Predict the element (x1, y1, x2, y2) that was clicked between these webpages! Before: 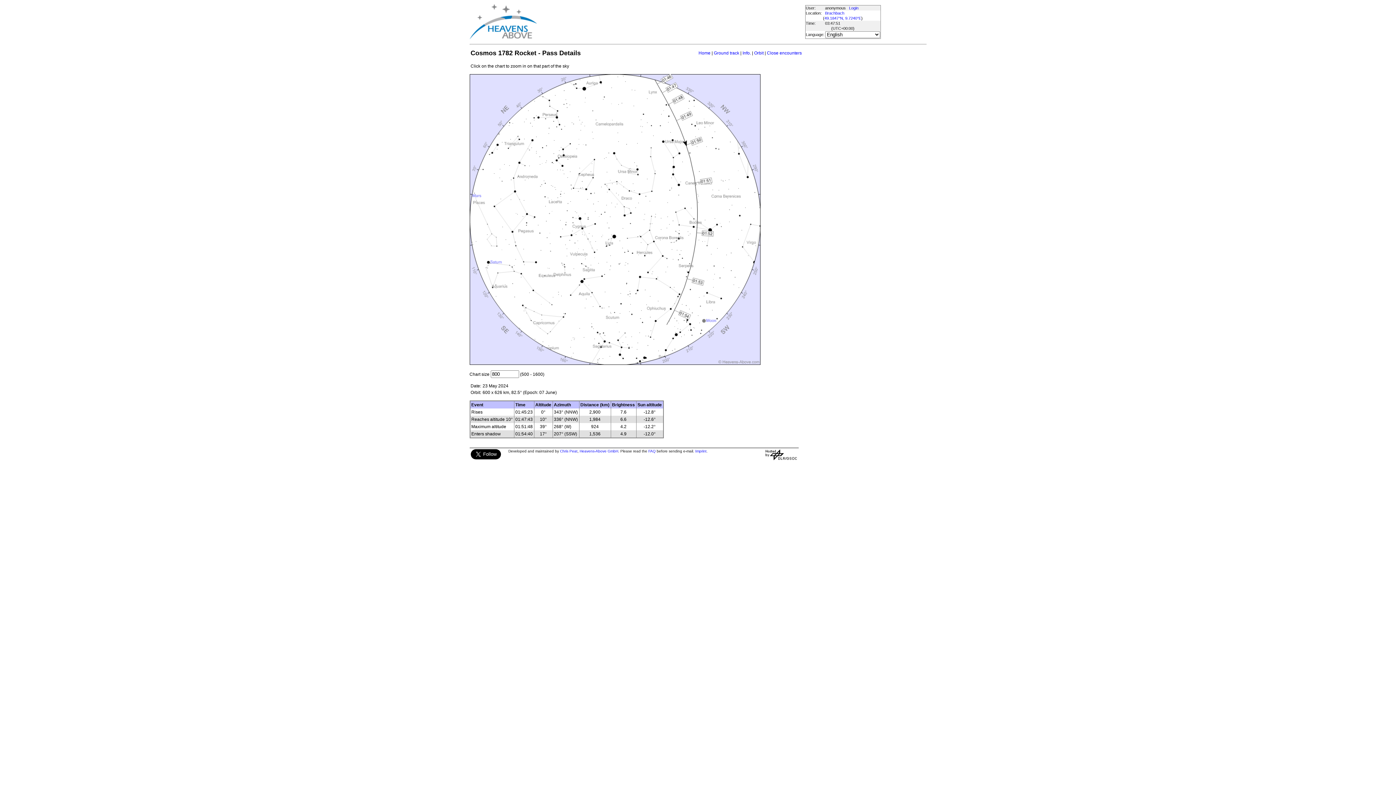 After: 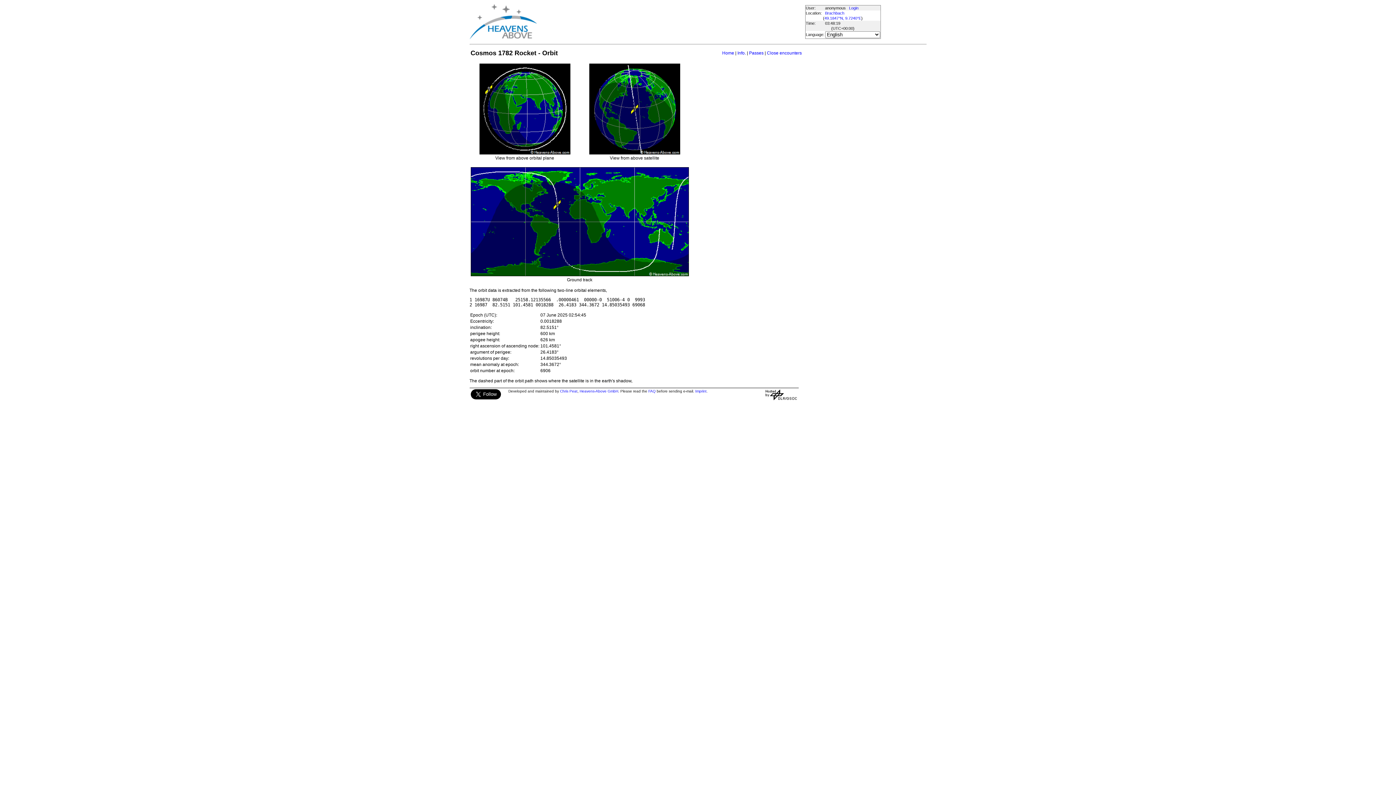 Action: label: Orbit bbox: (754, 50, 763, 55)